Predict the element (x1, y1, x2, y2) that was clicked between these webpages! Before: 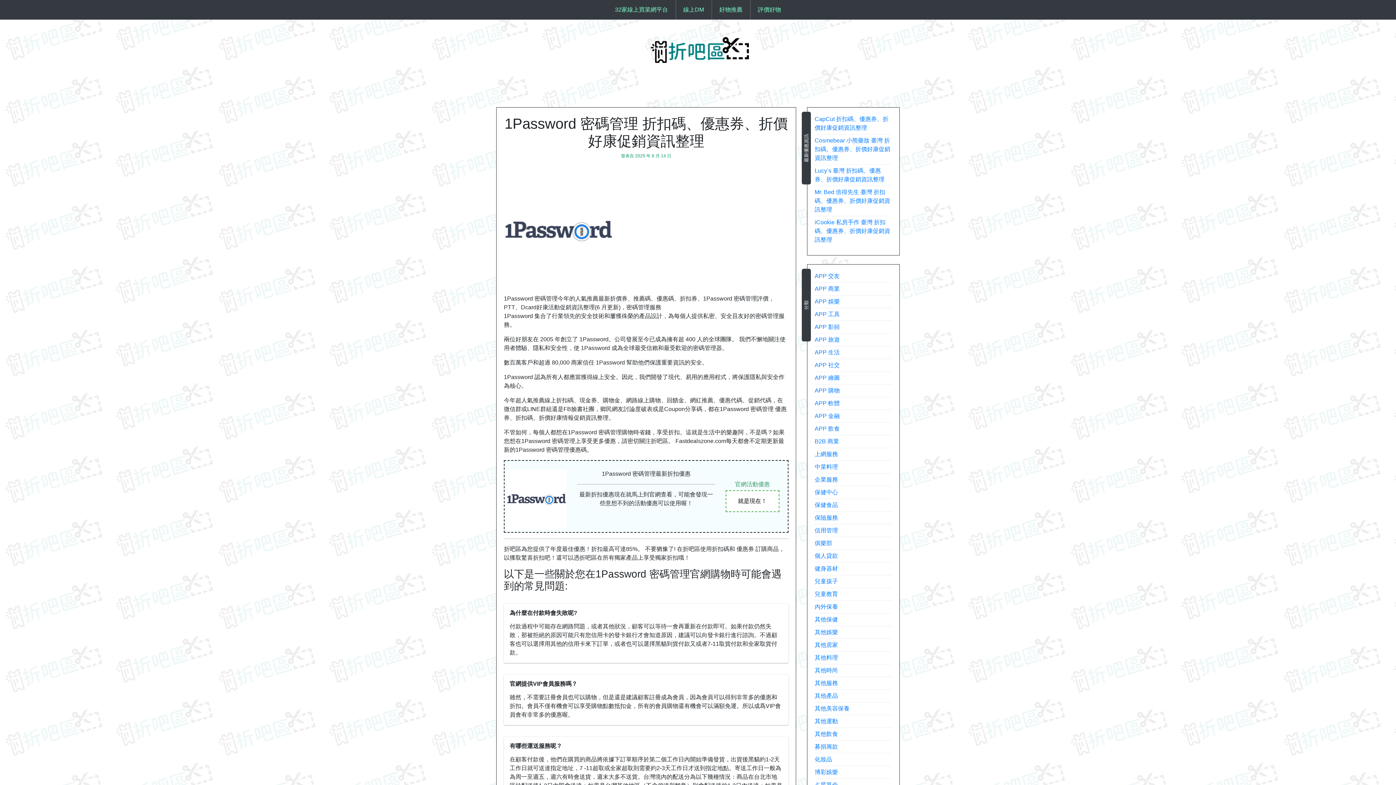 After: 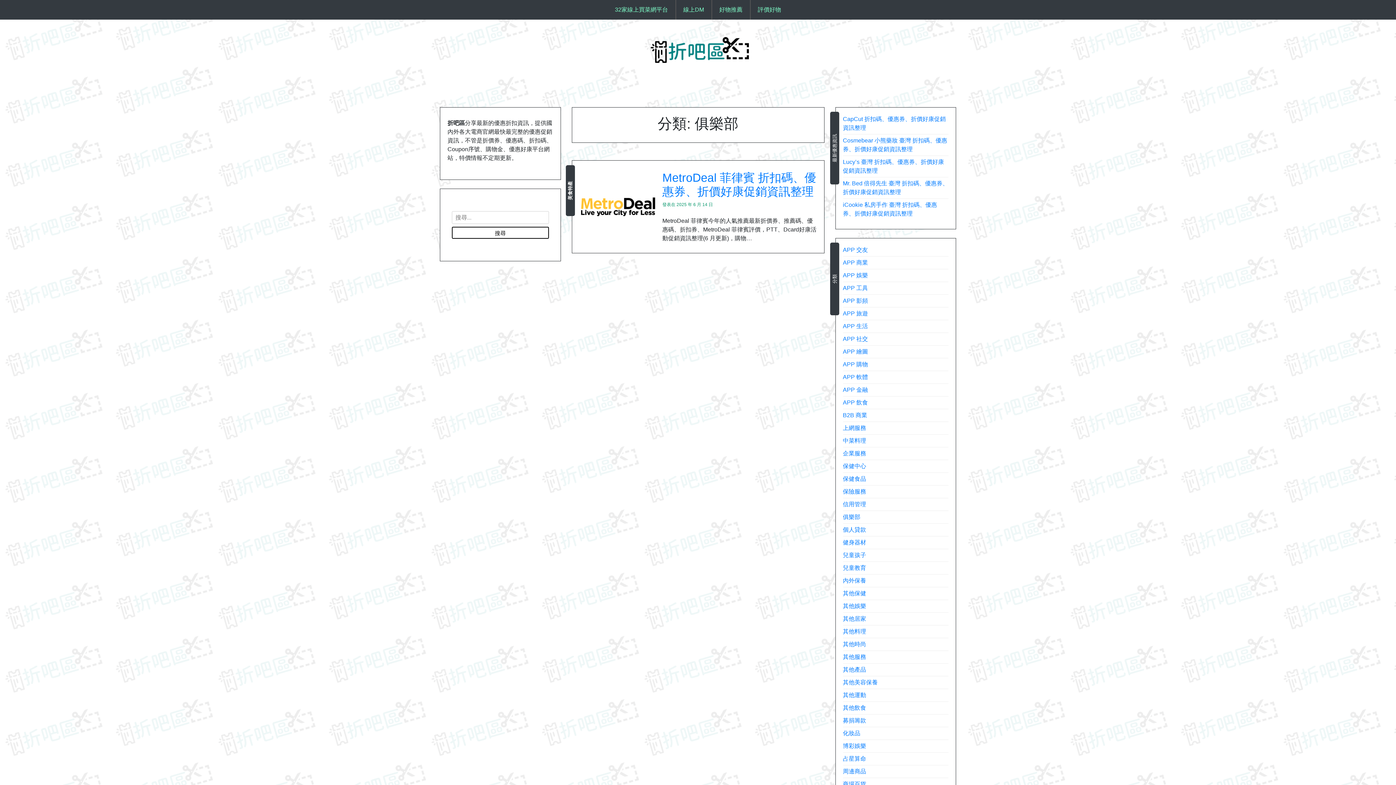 Action: label: 俱樂部 bbox: (814, 540, 832, 546)